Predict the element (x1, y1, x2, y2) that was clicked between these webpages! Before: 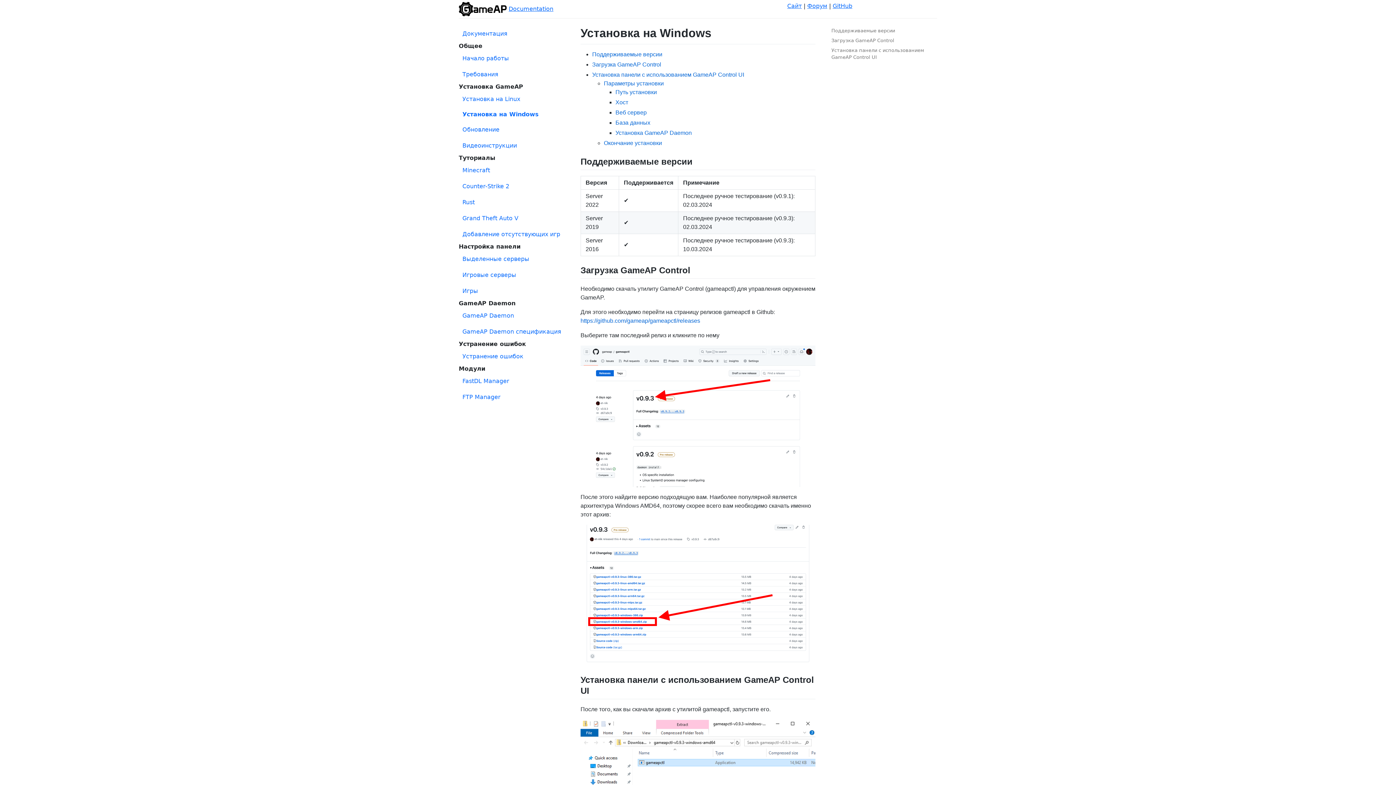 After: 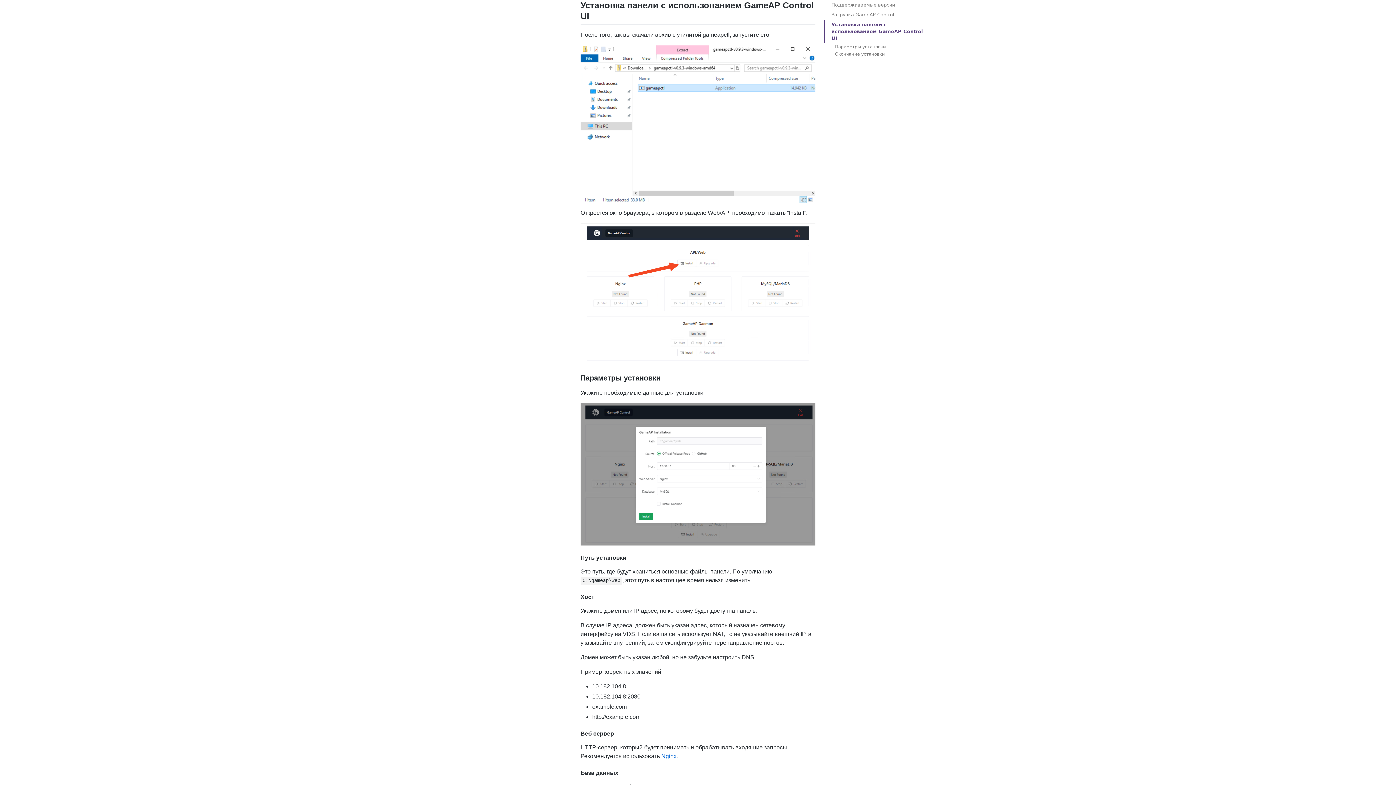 Action: bbox: (592, 71, 744, 77) label: Установка панели с использованием GameAP Control UI